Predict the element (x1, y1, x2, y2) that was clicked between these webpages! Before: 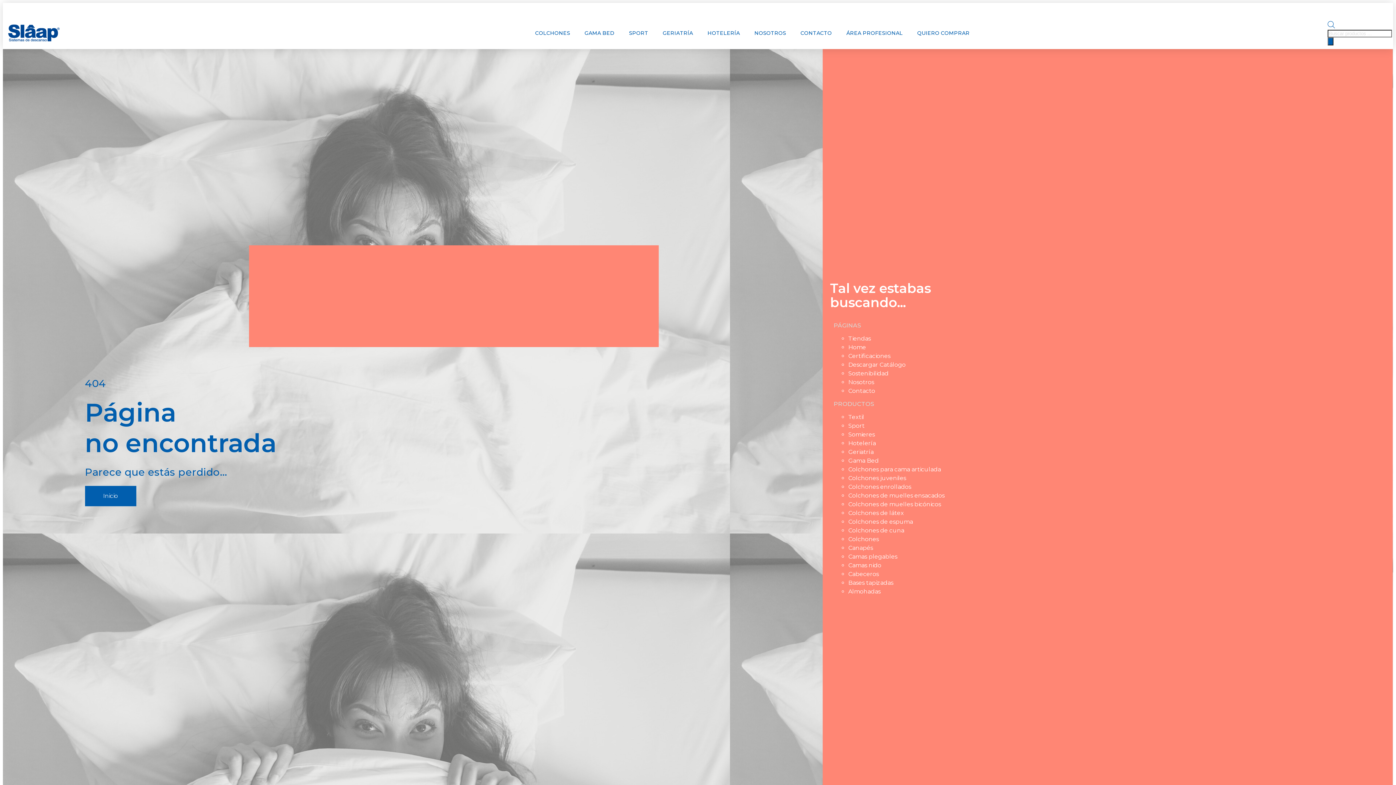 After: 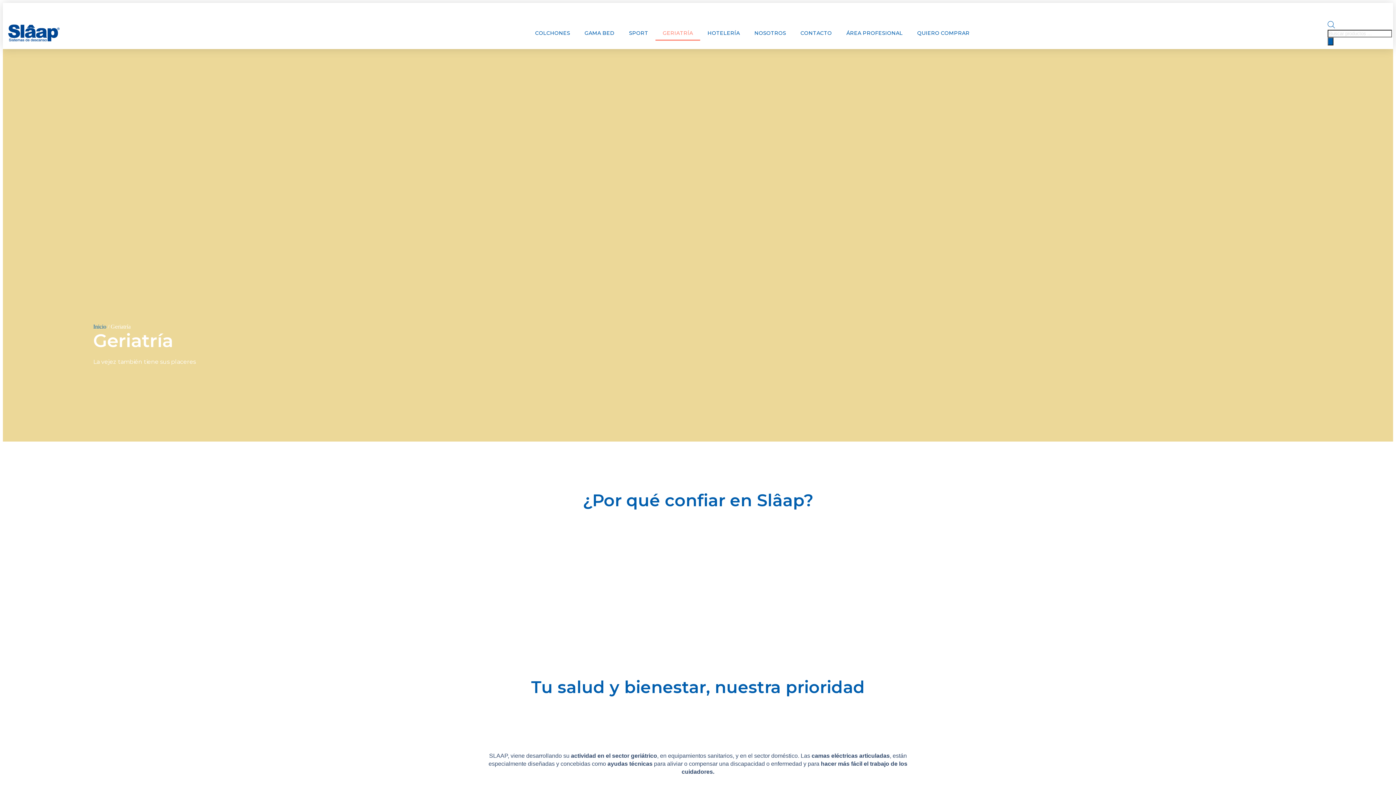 Action: bbox: (655, 25, 700, 40) label: GERIATRÍA